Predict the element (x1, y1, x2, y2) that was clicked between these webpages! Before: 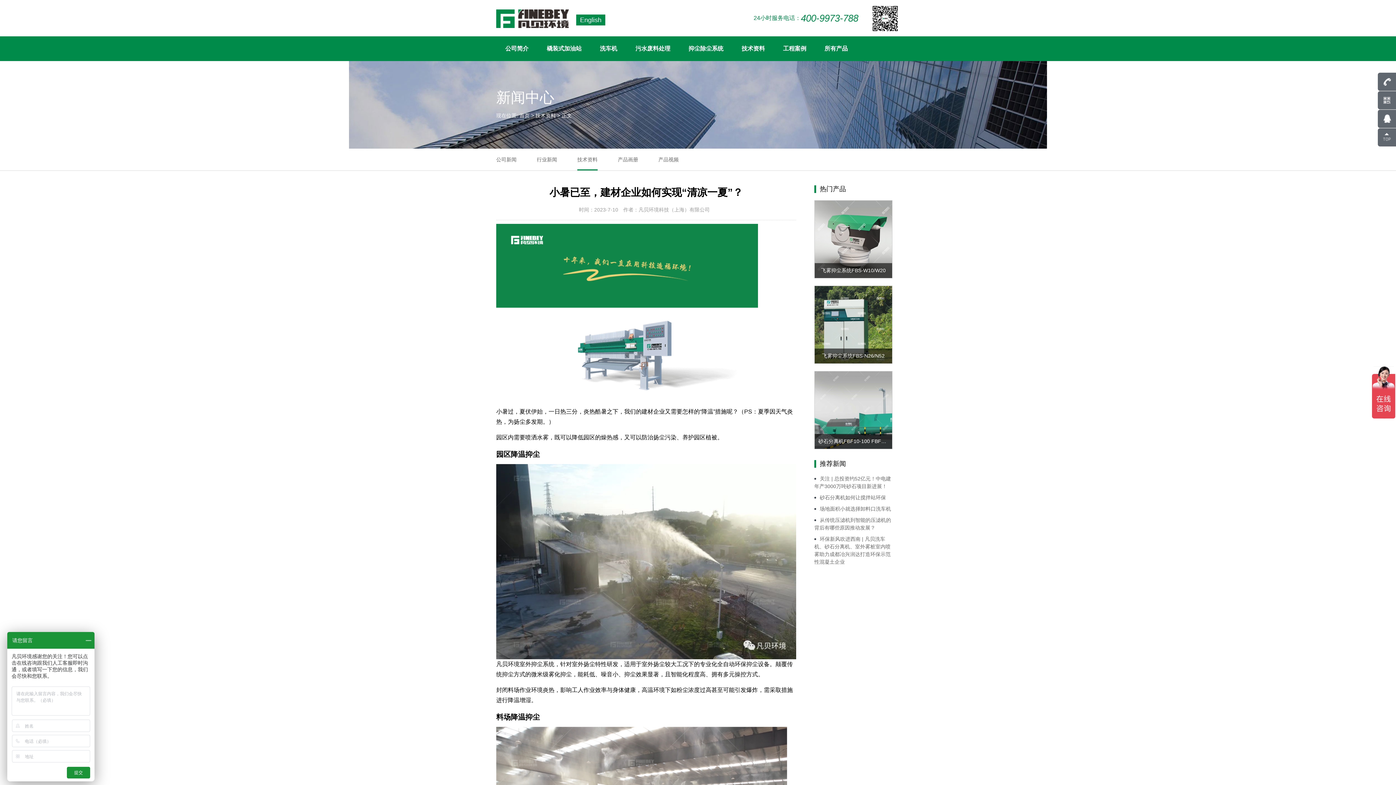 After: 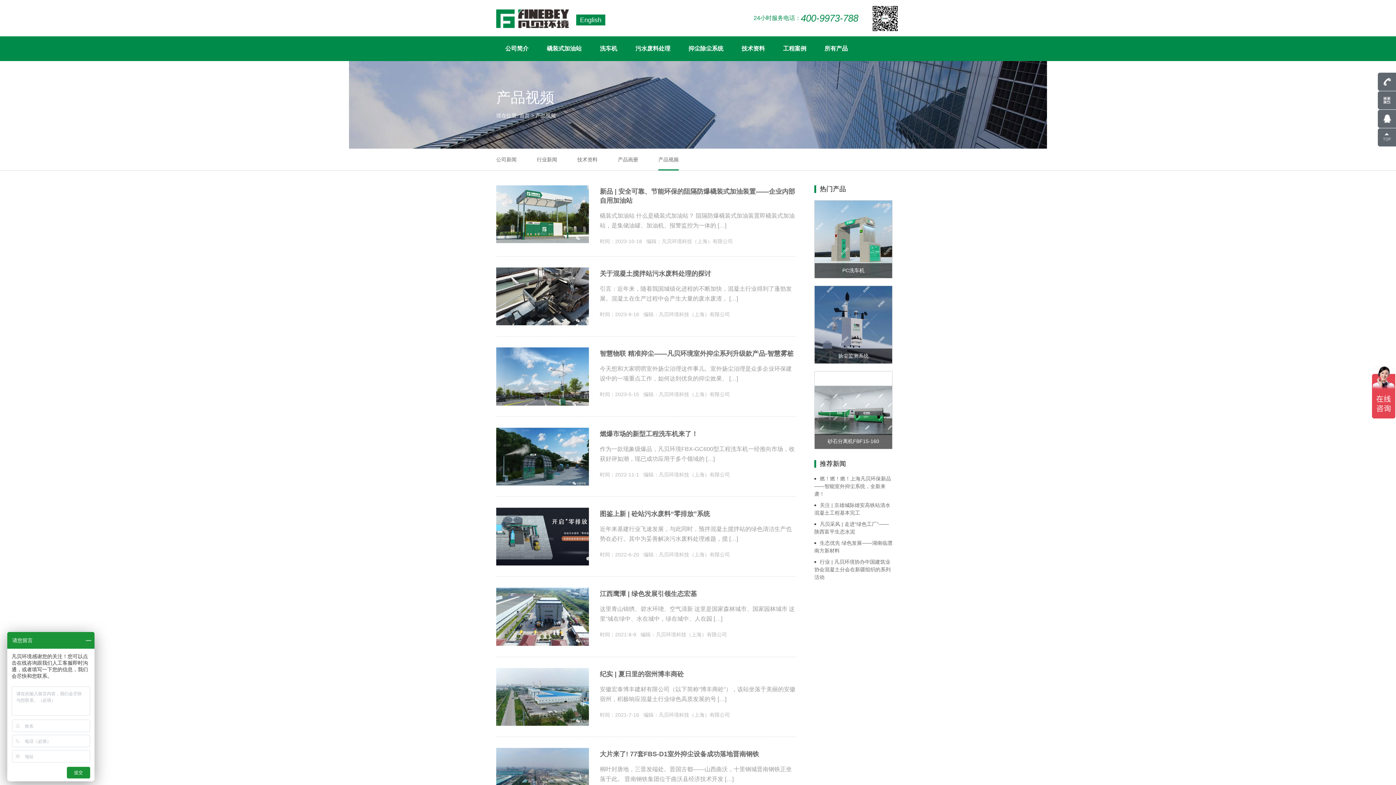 Action: label: 产品视频 bbox: (658, 148, 678, 170)